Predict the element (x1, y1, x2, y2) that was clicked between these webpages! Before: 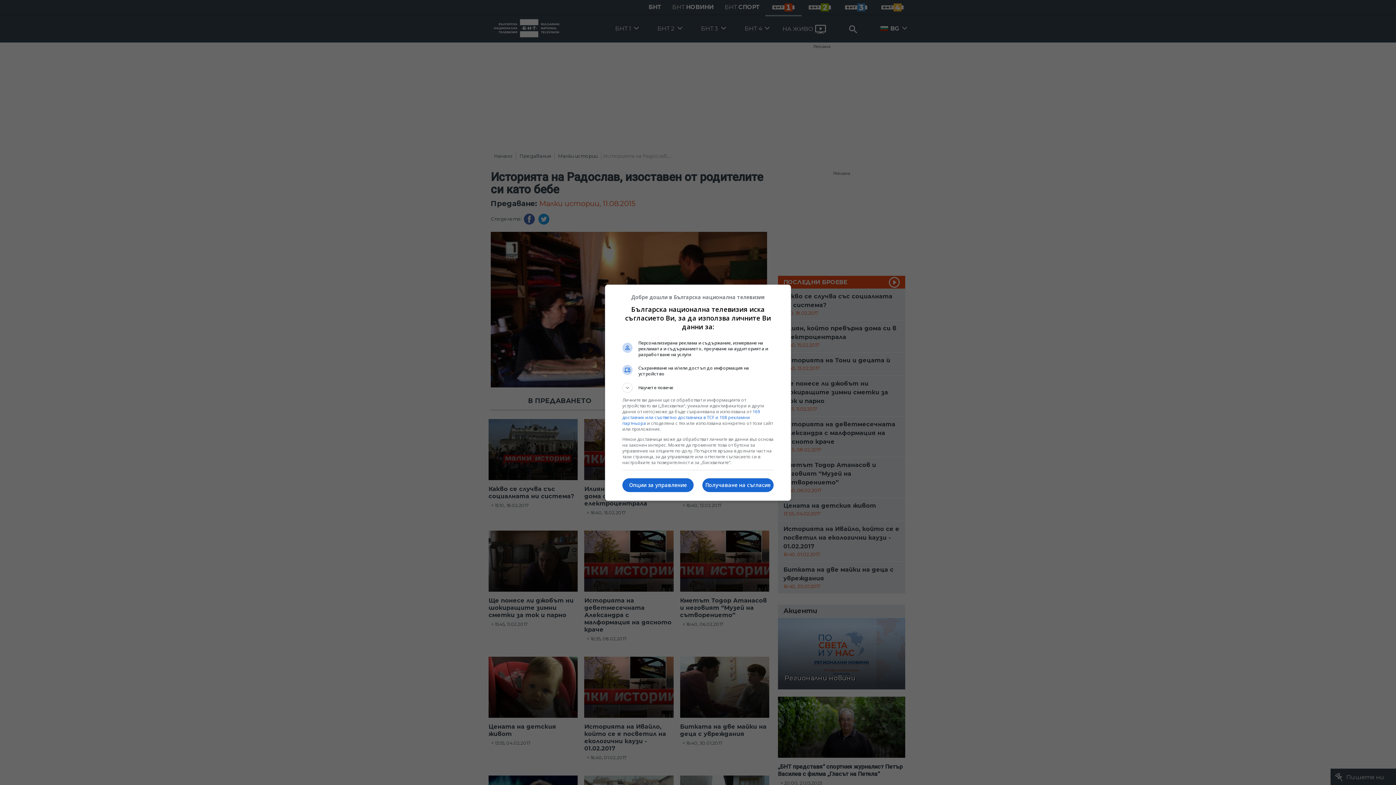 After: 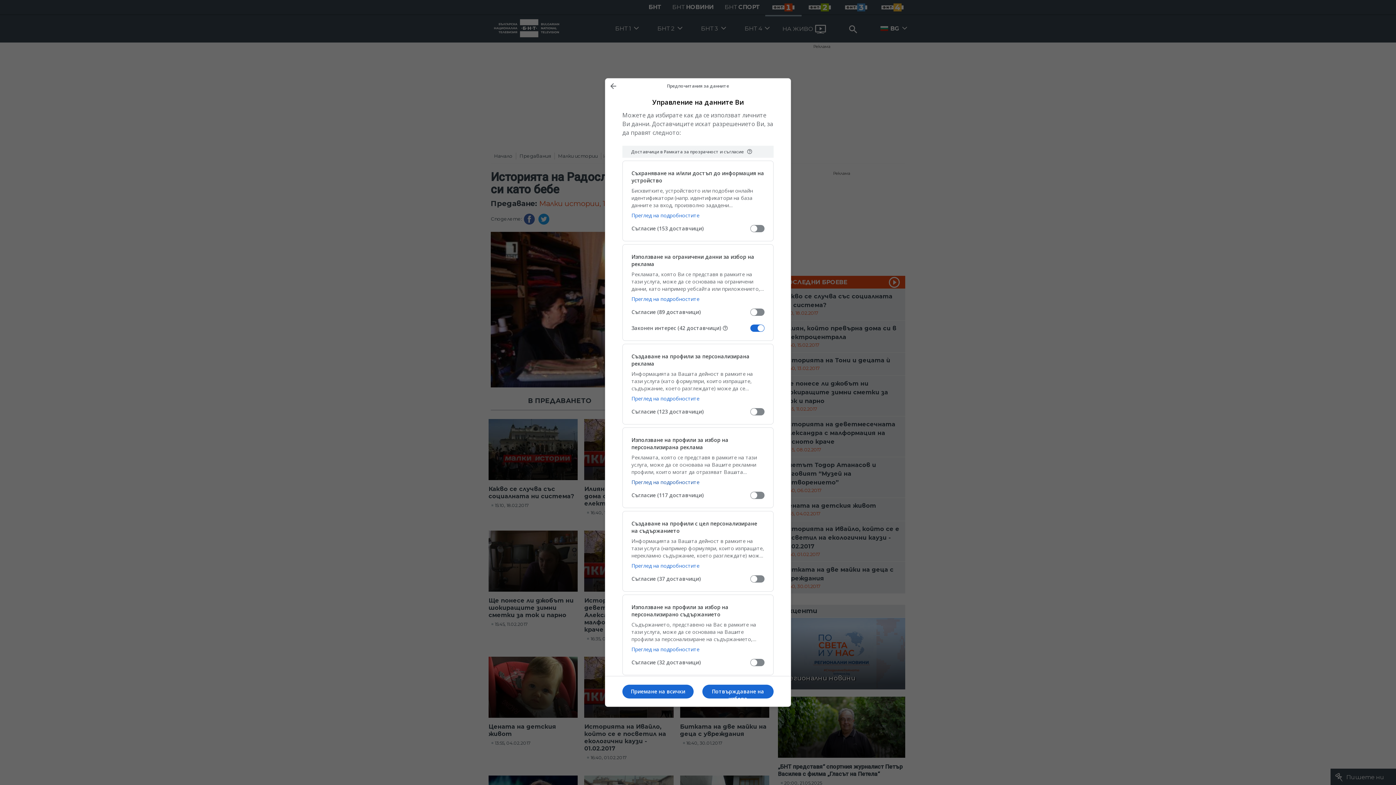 Action: label: Опции за управление bbox: (622, 478, 693, 492)